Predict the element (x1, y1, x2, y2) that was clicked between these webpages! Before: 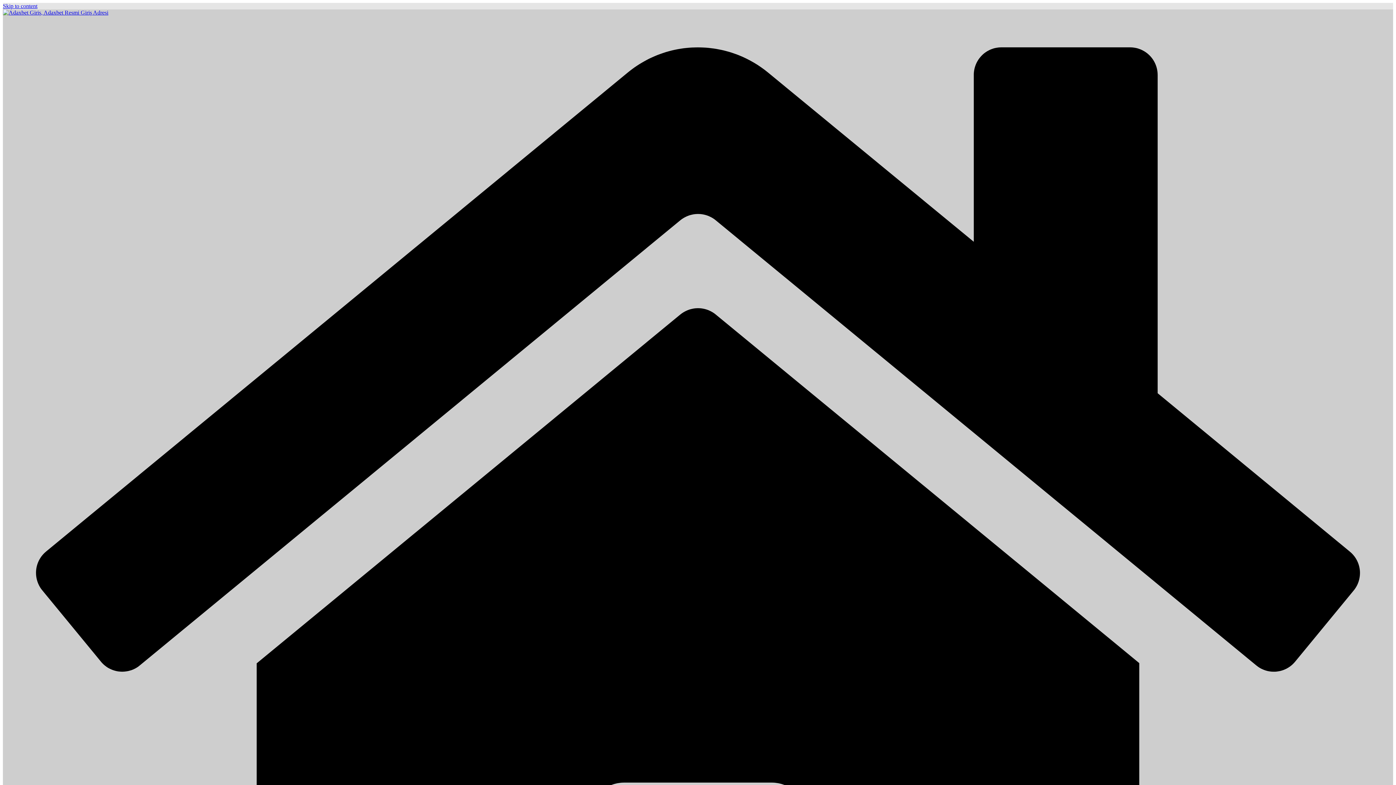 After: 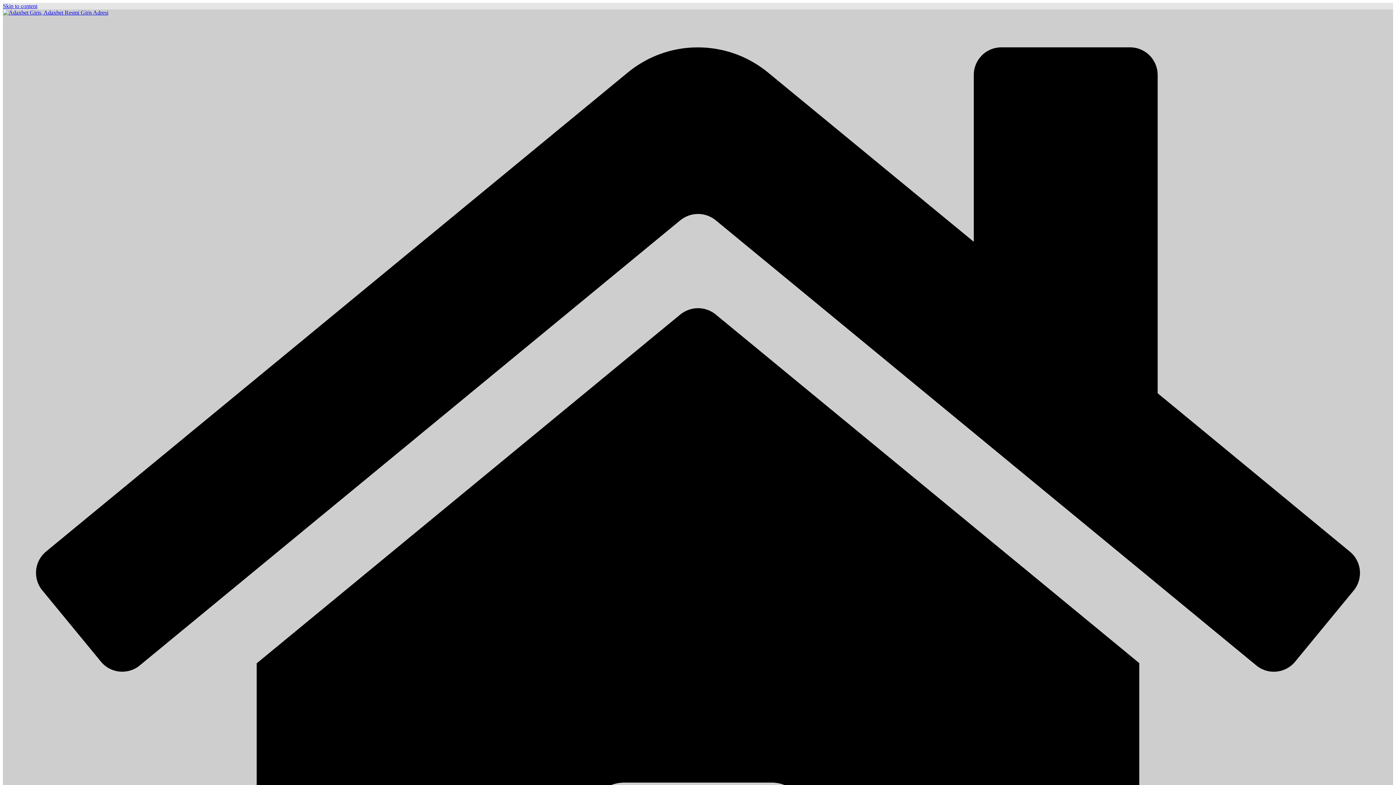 Action: bbox: (2, 2, 37, 9) label: Skip to content